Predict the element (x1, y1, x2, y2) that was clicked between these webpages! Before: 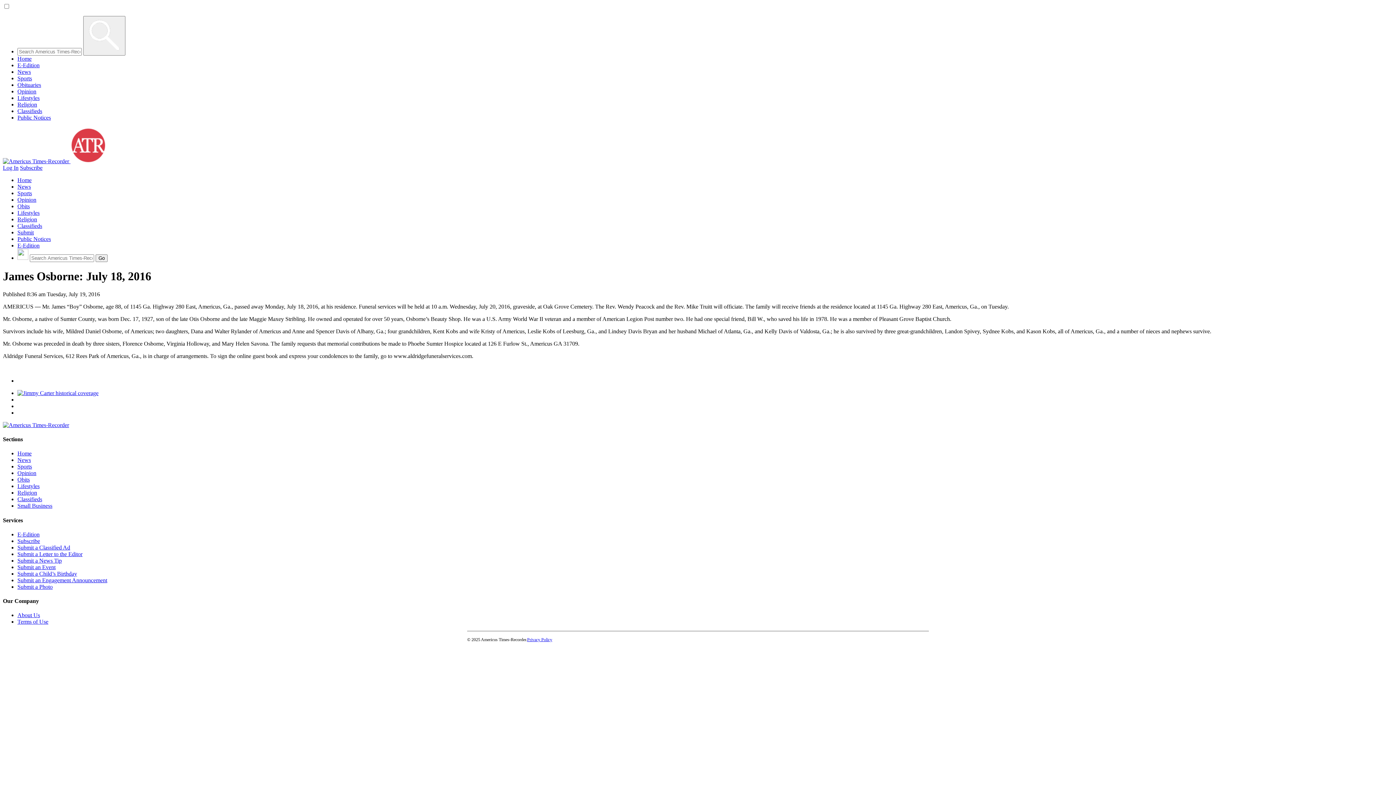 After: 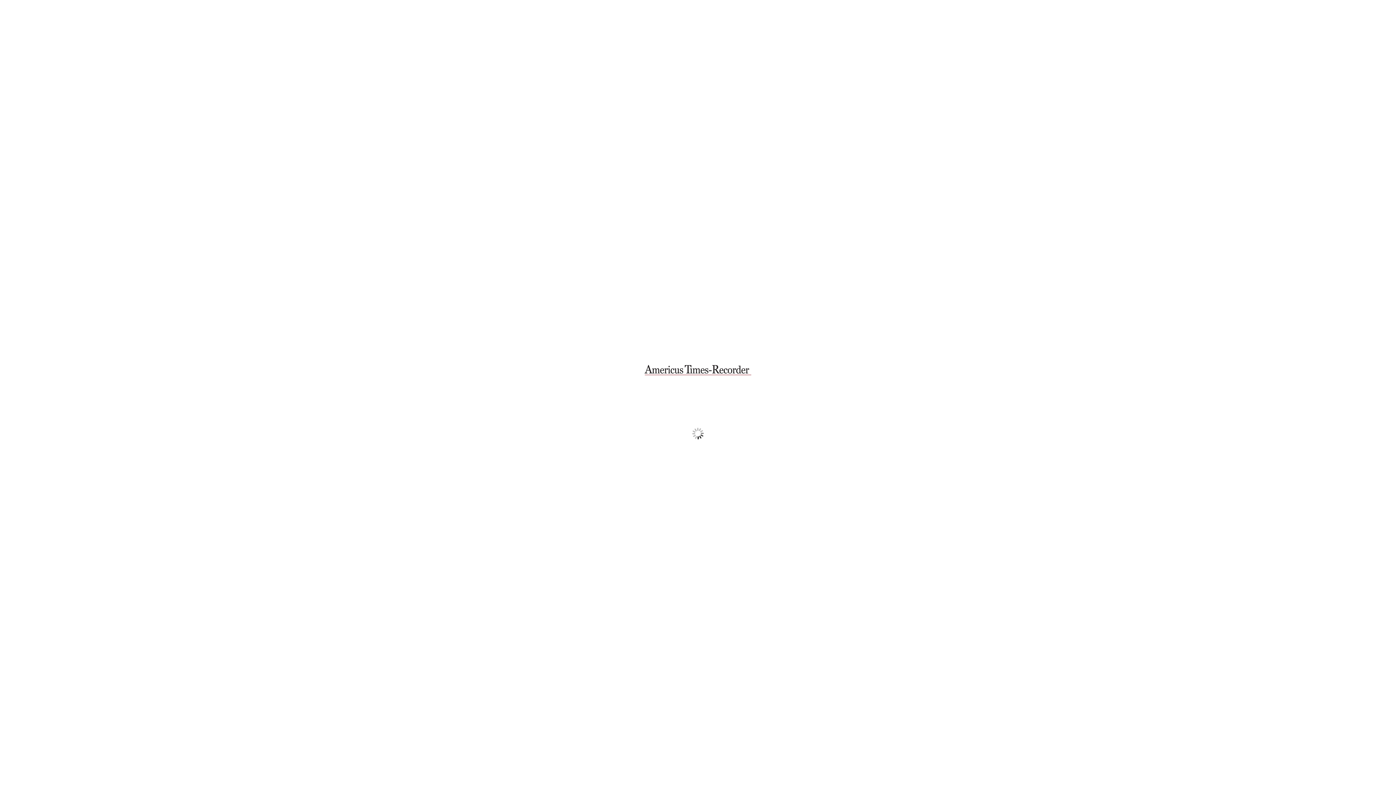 Action: bbox: (17, 531, 39, 537) label: E-Edition